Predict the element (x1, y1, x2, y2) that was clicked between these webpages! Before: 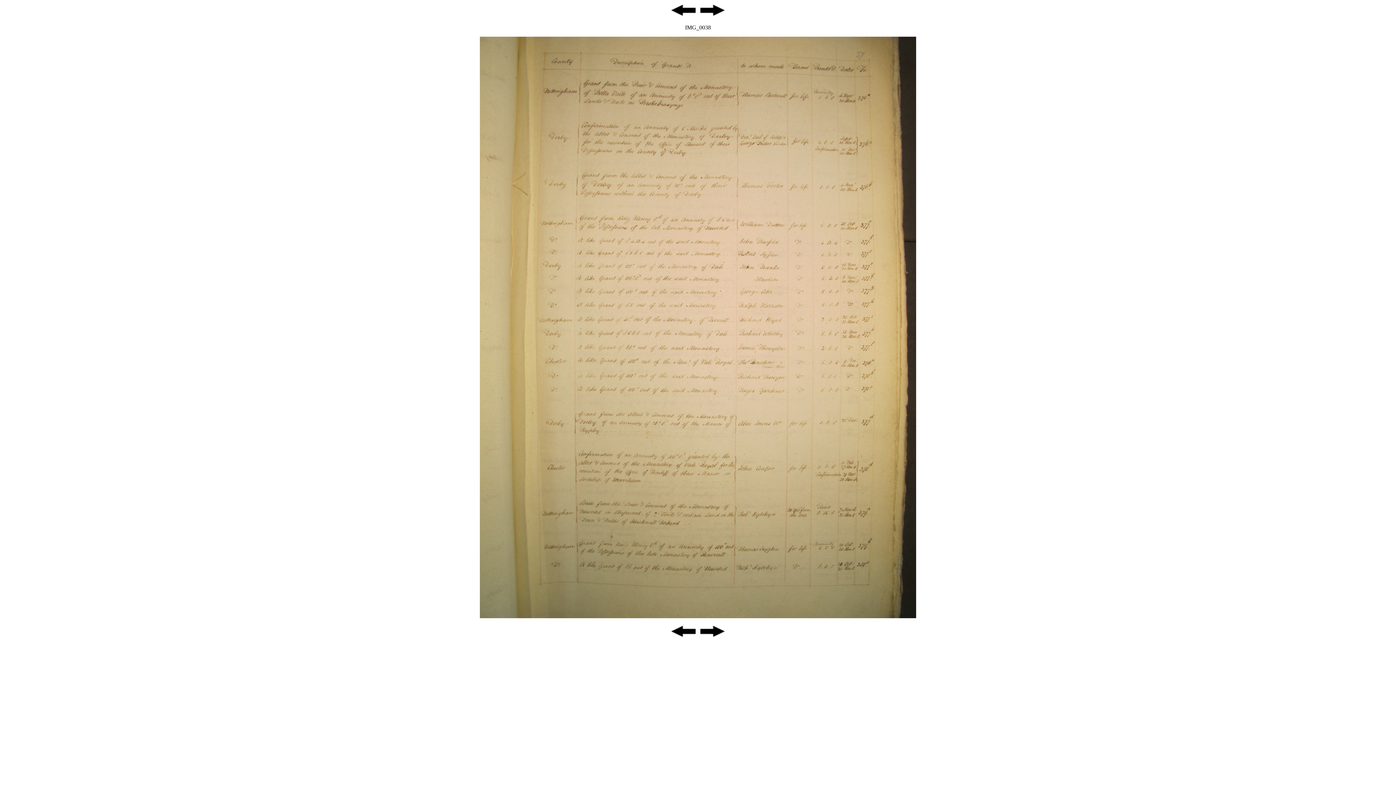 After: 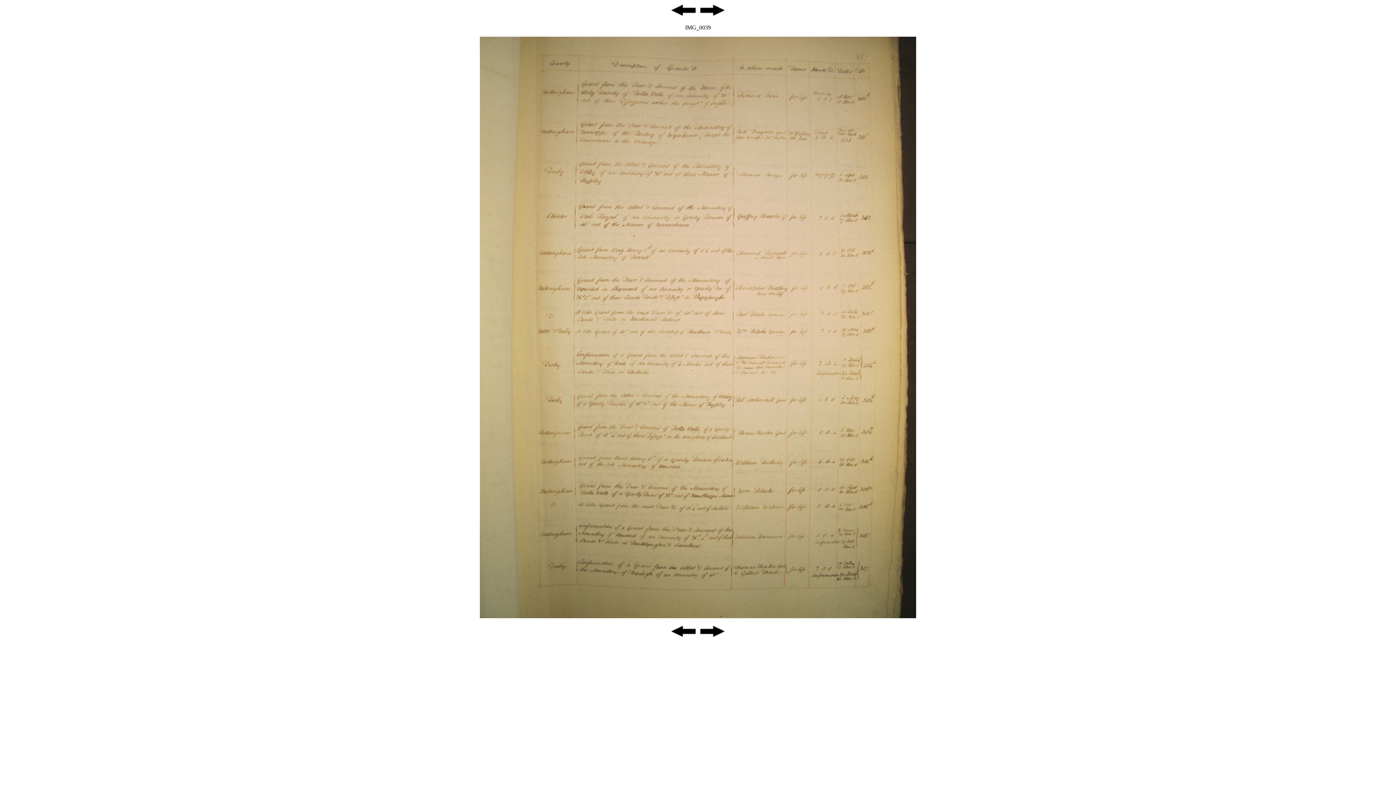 Action: bbox: (698, 12, 726, 18)